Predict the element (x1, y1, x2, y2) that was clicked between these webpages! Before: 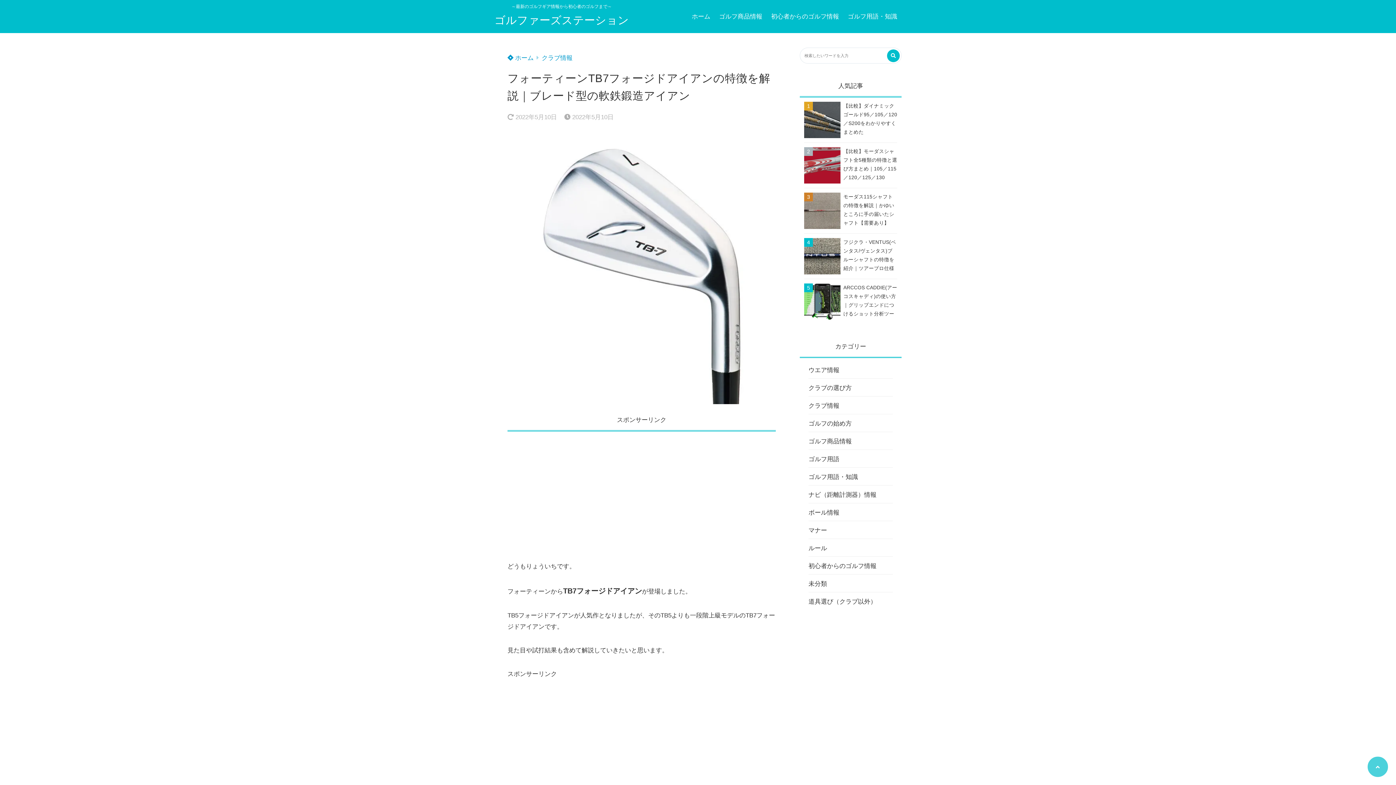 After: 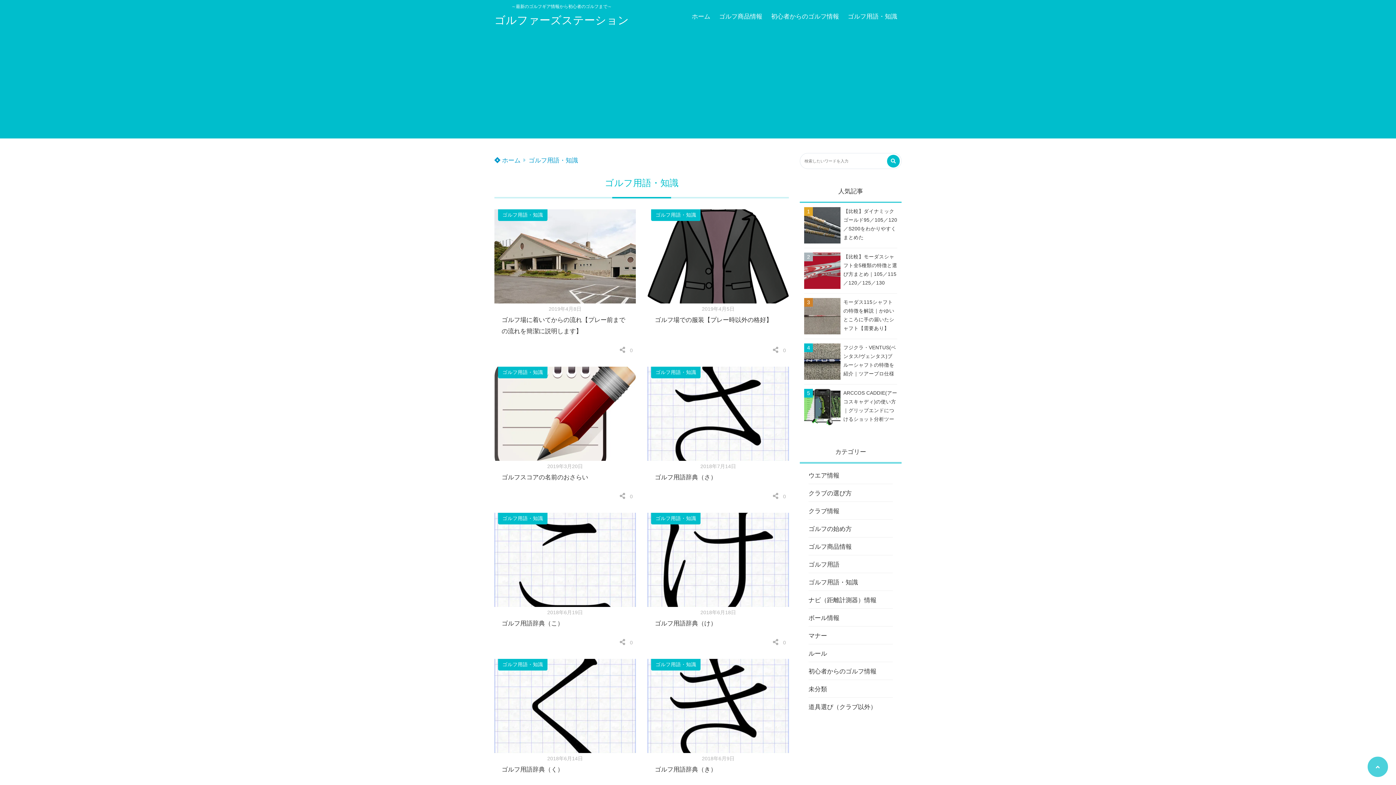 Action: bbox: (808, 469, 893, 485) label: ゴルフ用語・知識